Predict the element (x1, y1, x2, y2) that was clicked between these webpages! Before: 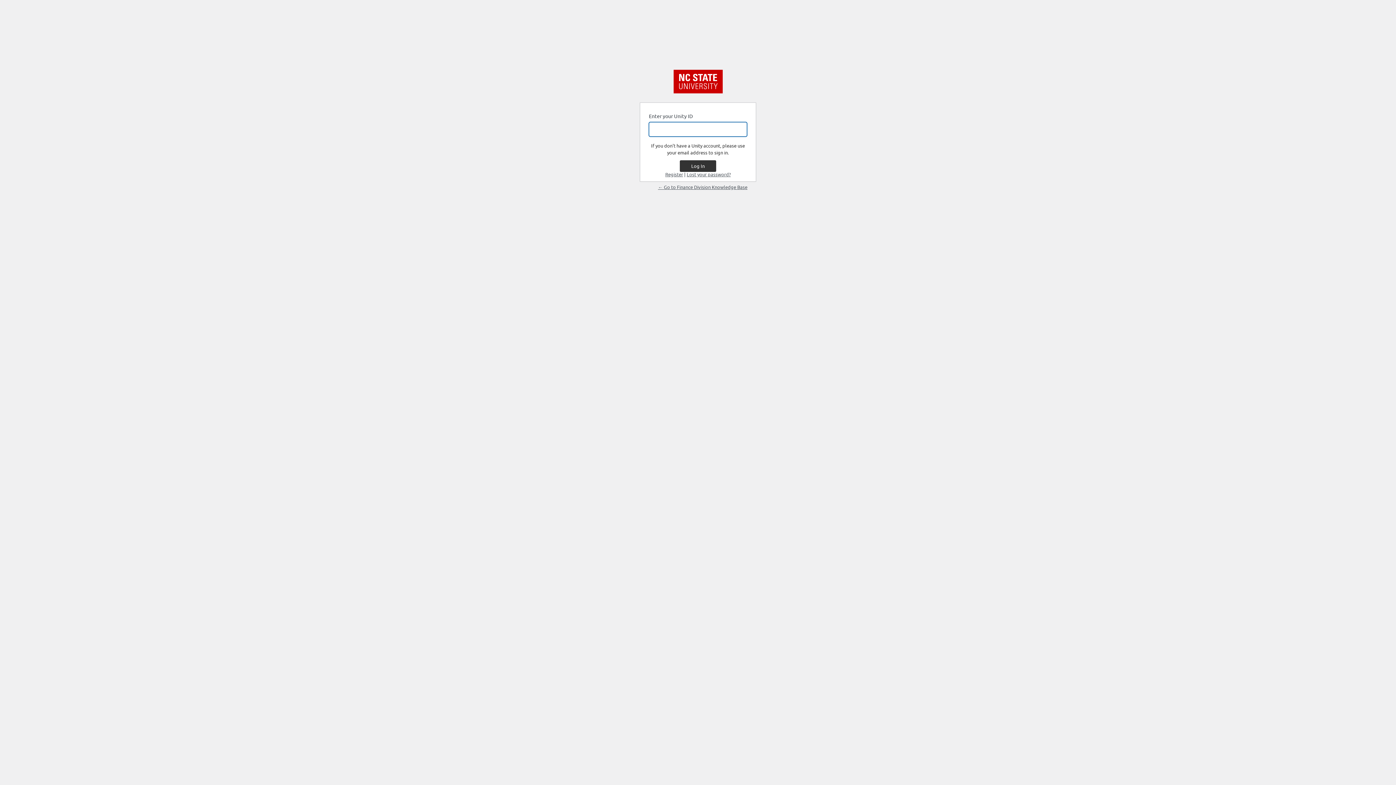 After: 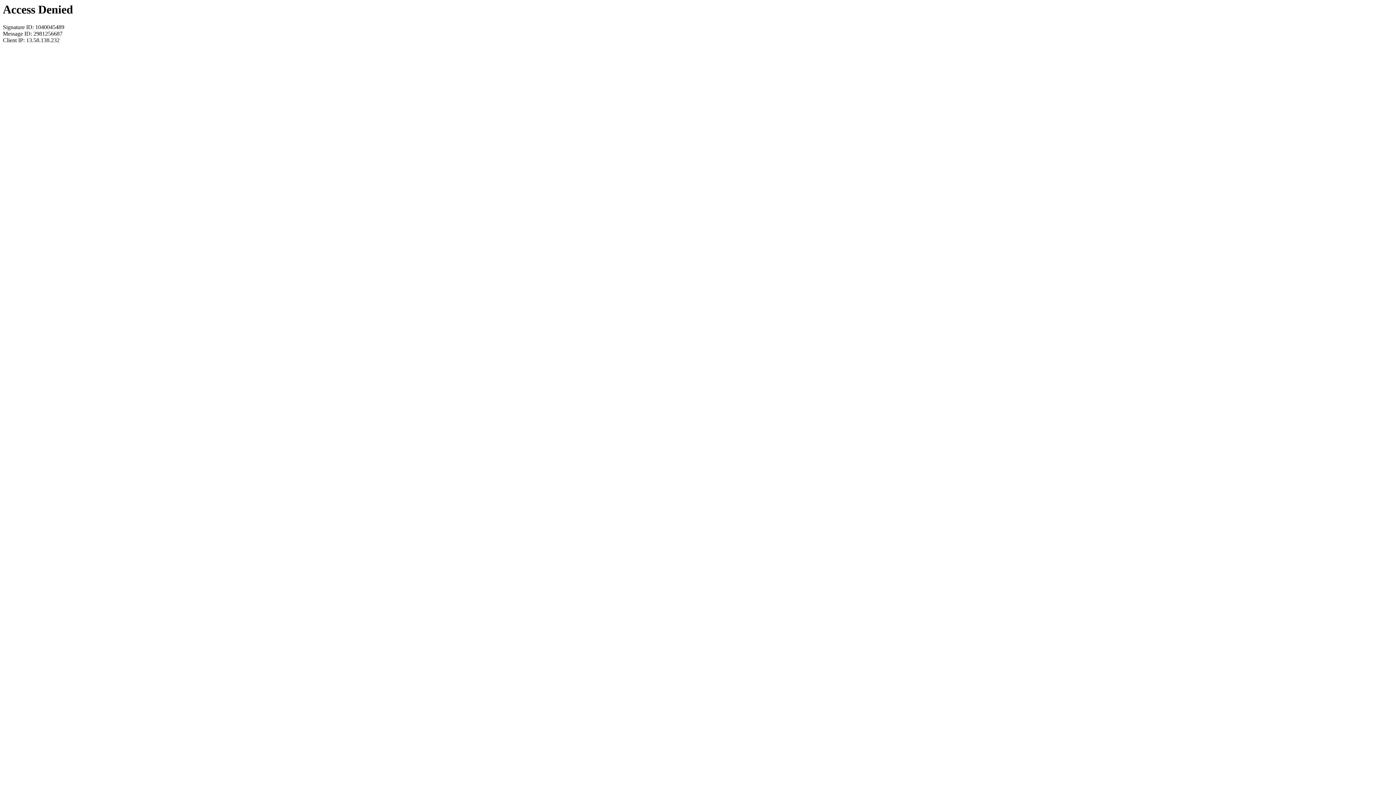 Action: bbox: (665, 171, 683, 177) label: Register